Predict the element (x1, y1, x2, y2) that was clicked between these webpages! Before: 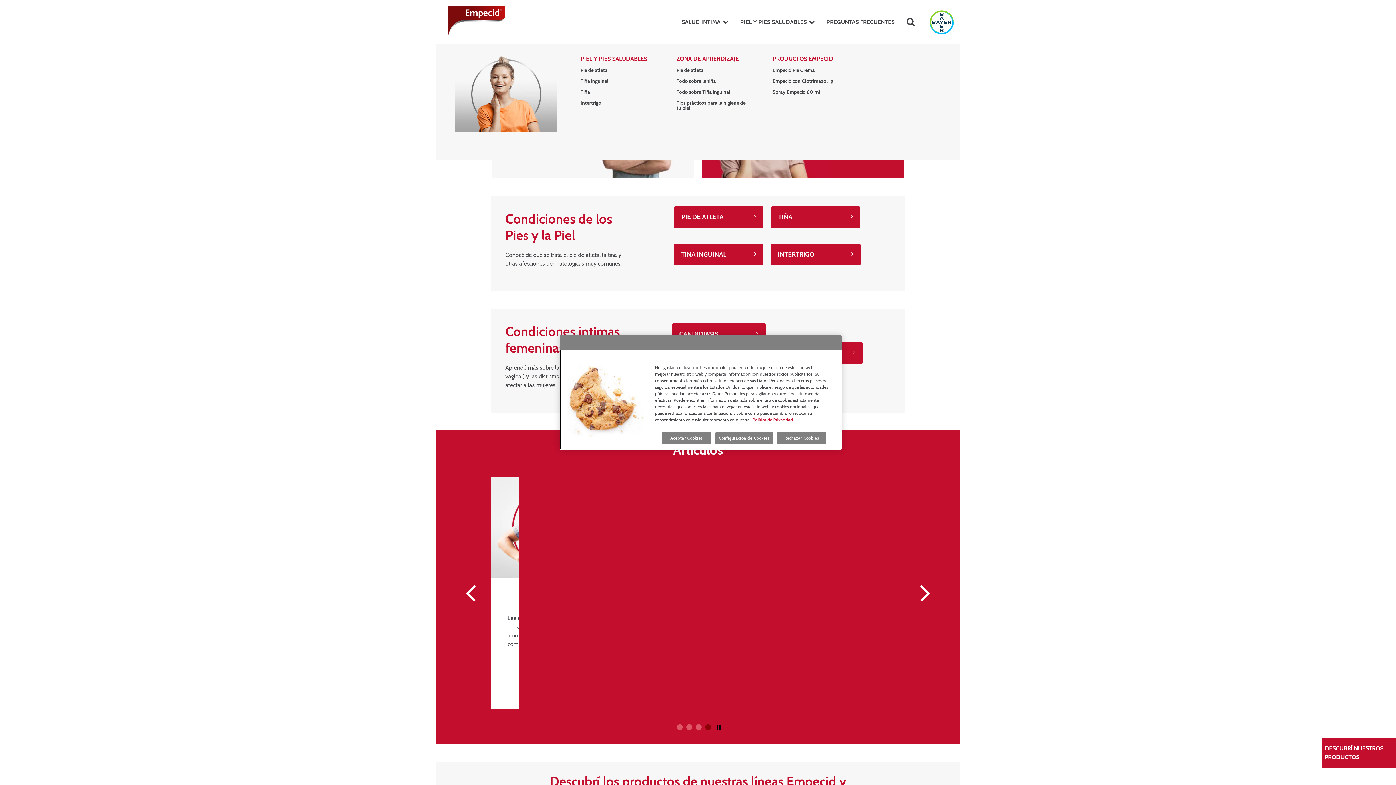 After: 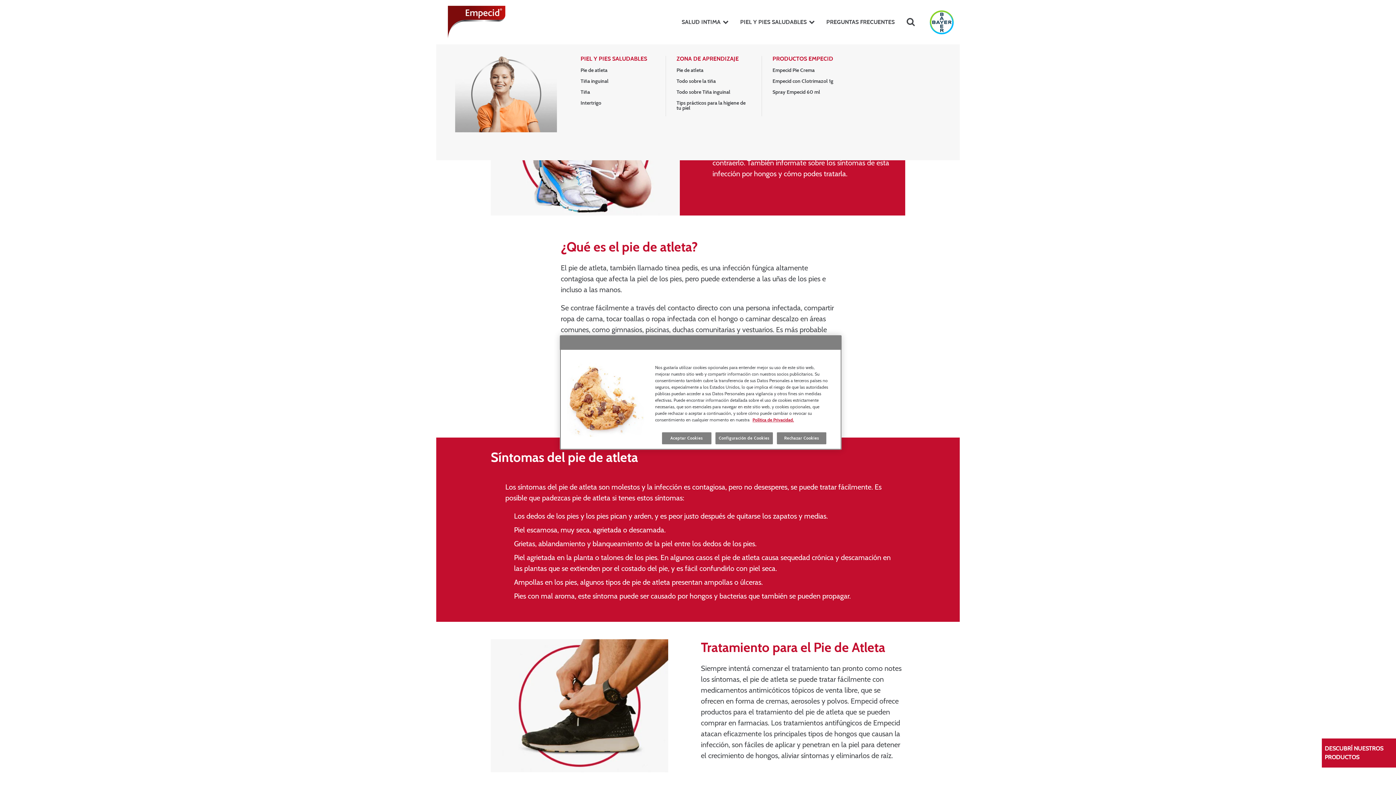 Action: label: Pie de atleta bbox: (676, 67, 751, 72)